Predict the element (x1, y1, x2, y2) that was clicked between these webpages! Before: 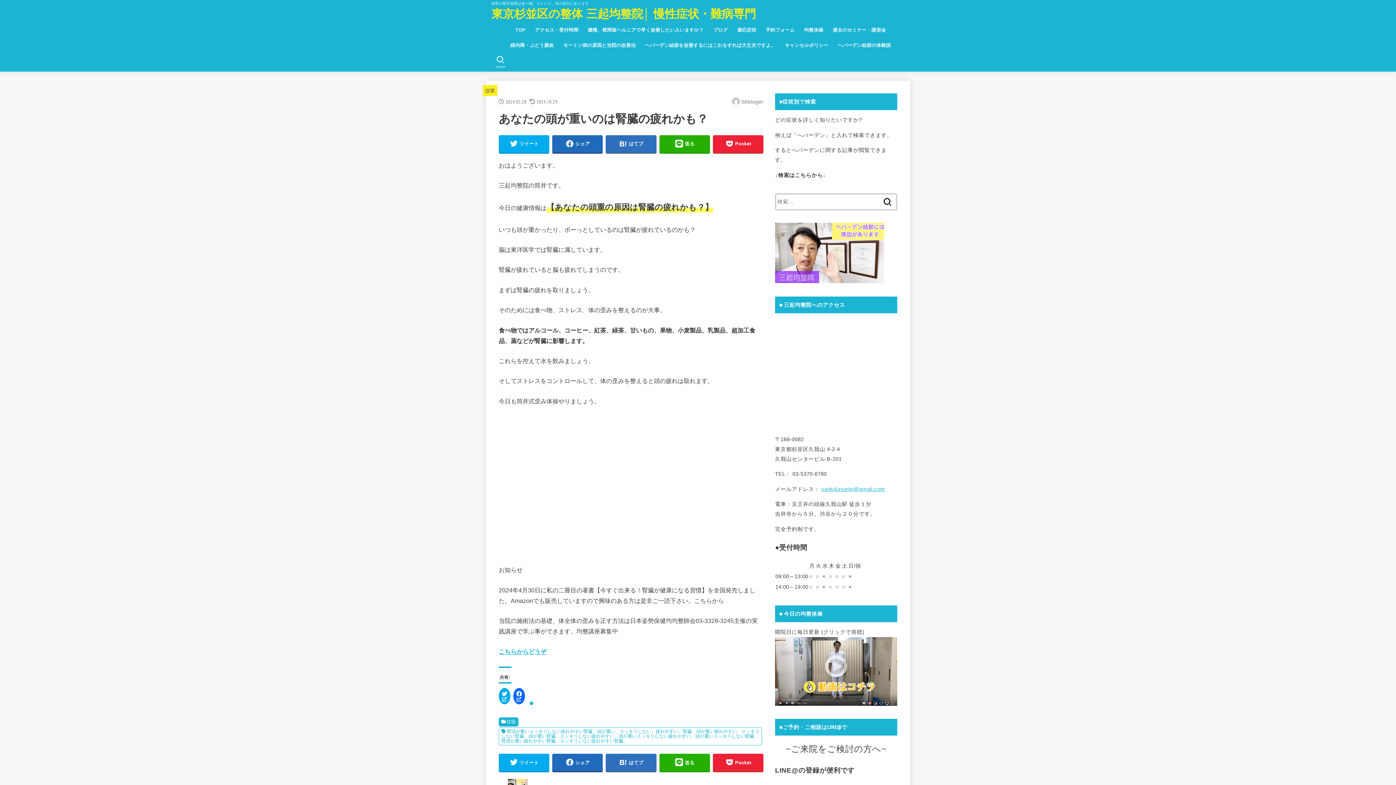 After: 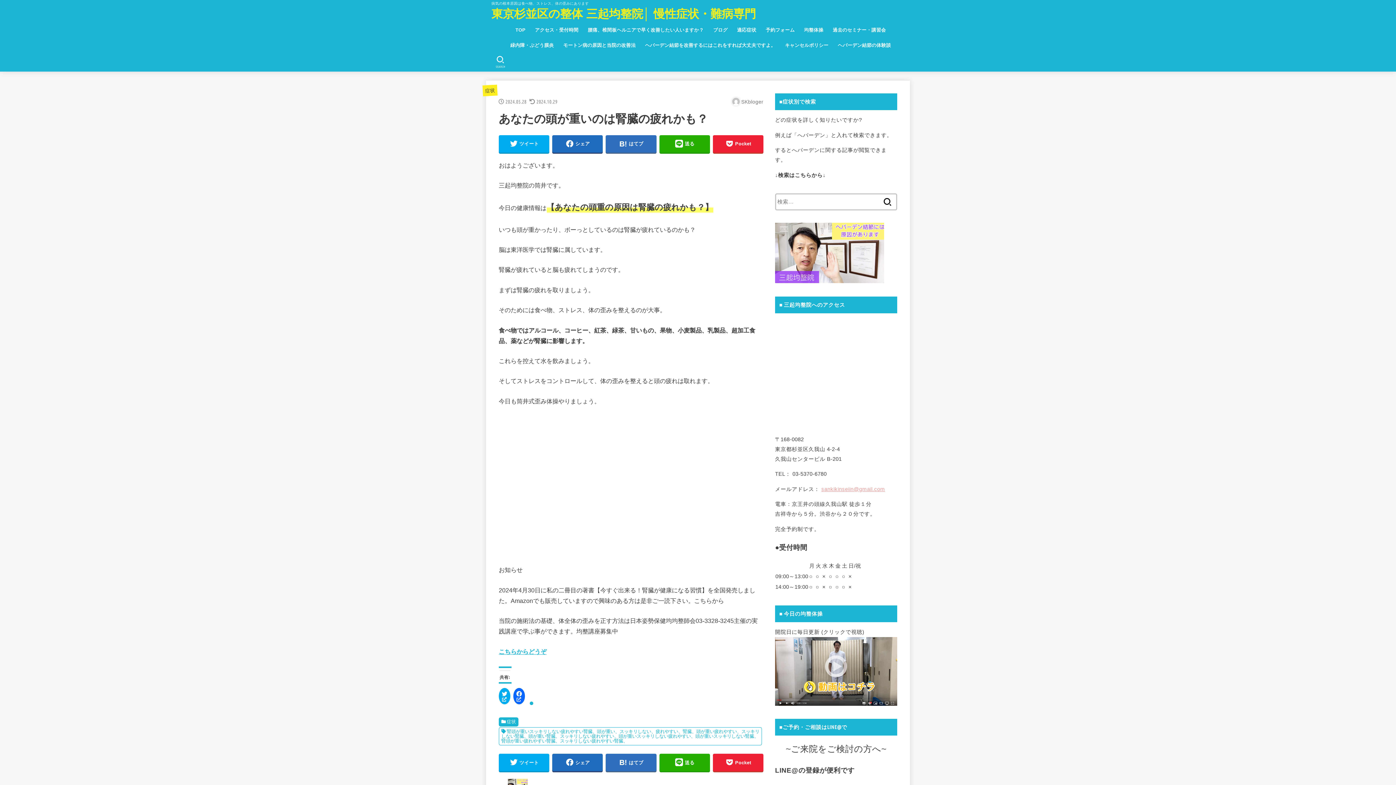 Action: label: sankikinseiin@gmail.com bbox: (821, 486, 885, 492)